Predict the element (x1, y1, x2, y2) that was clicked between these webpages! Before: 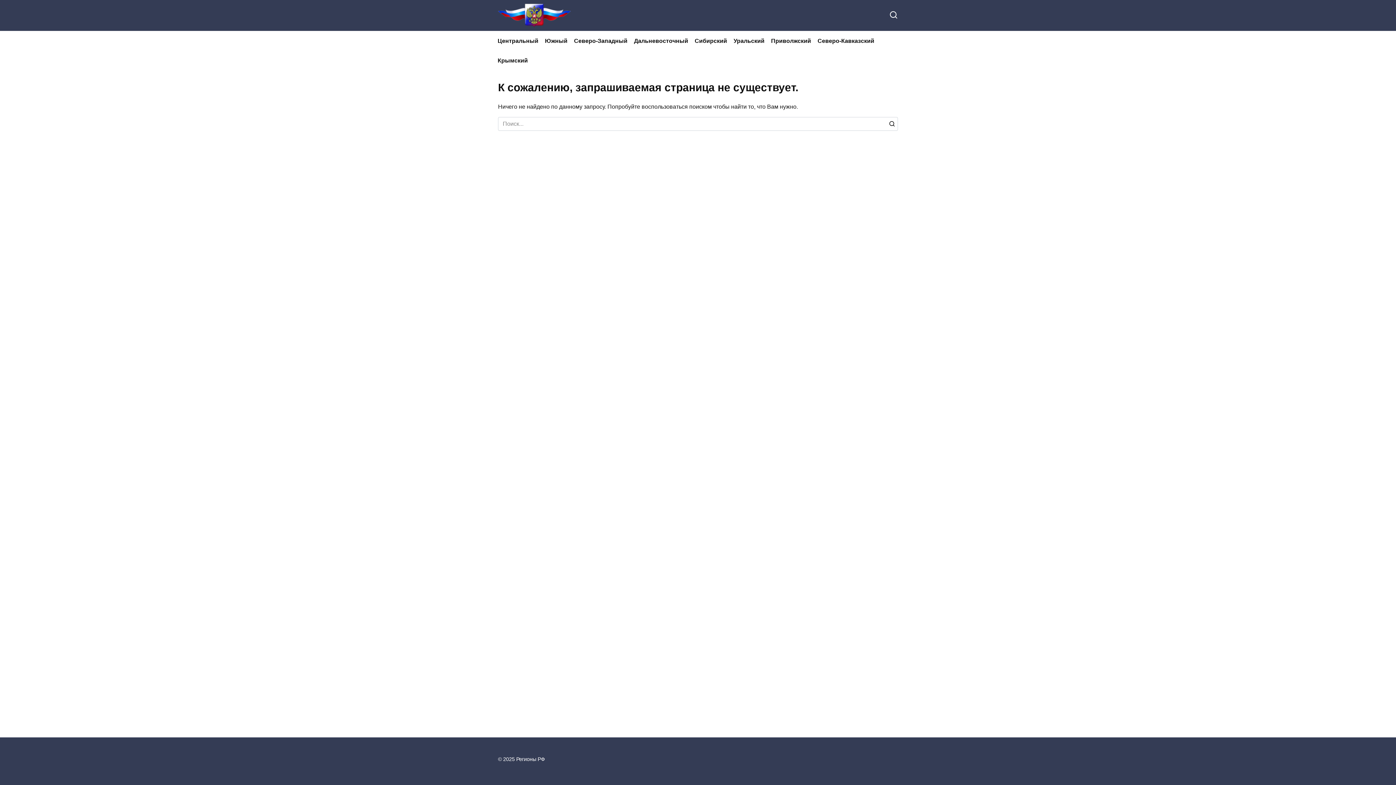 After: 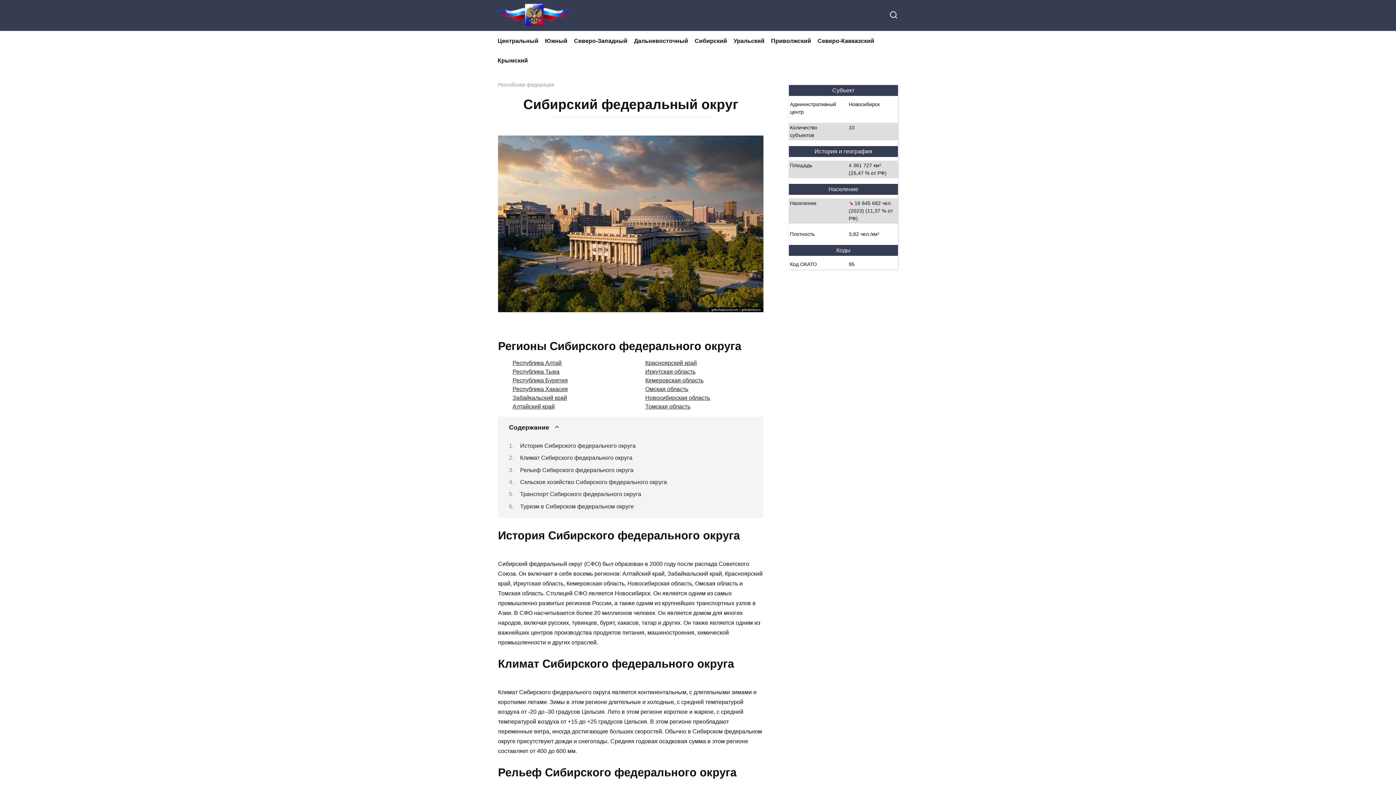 Action: label: Сибирский bbox: (691, 31, 730, 50)